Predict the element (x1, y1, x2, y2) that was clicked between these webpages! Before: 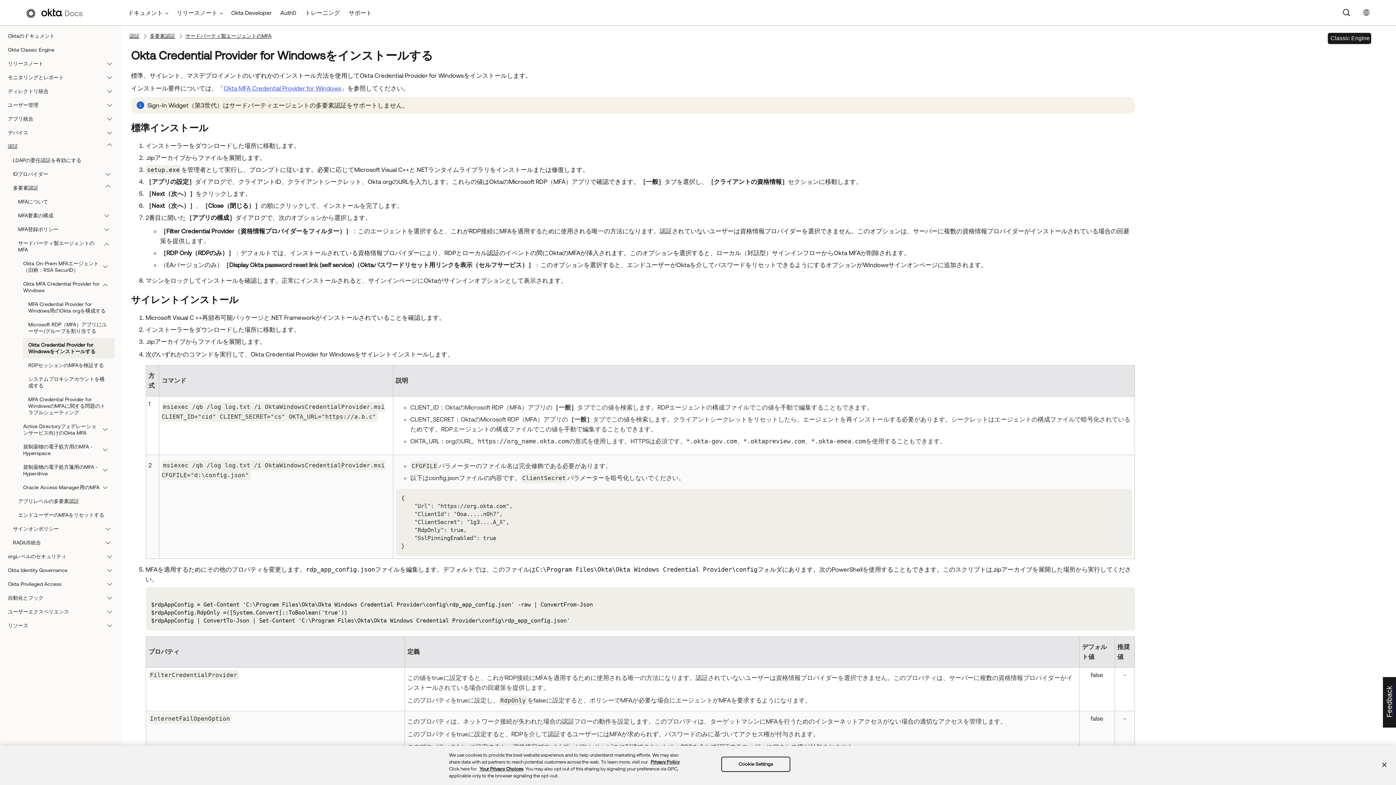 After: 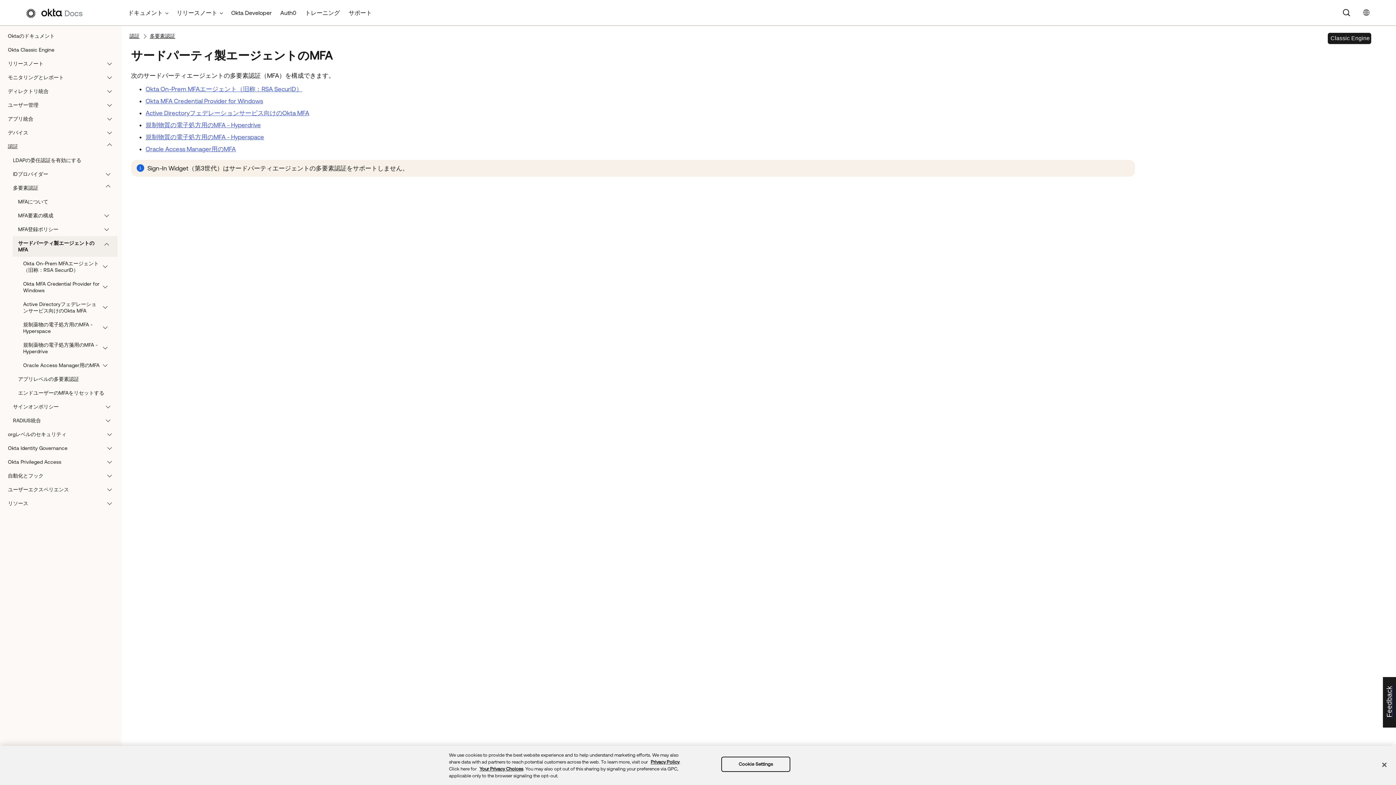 Action: label: サードパーティ製エージェントのMFA bbox: (12, 236, 117, 256)